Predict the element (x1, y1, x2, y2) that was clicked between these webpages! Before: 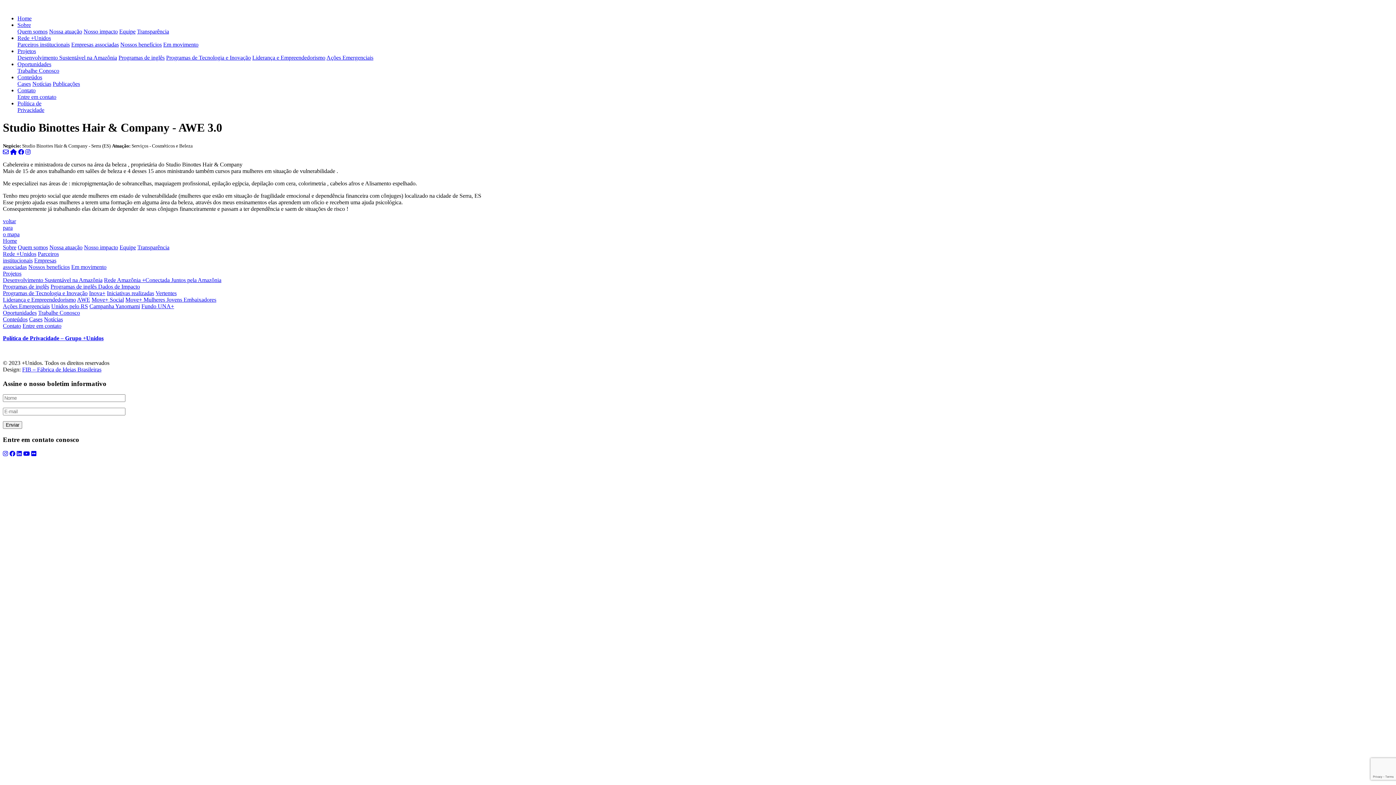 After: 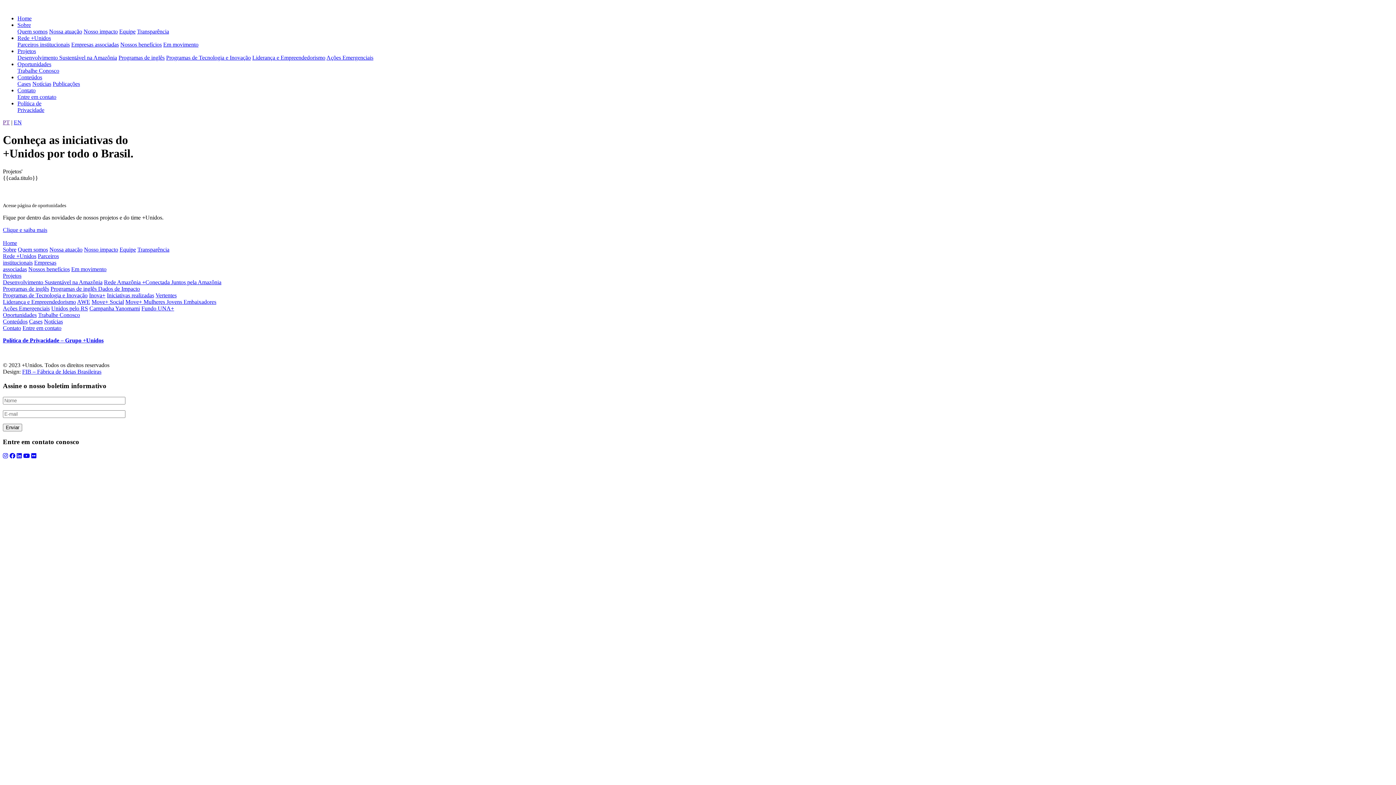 Action: bbox: (89, 303, 140, 309) label: Campanha Yanomami